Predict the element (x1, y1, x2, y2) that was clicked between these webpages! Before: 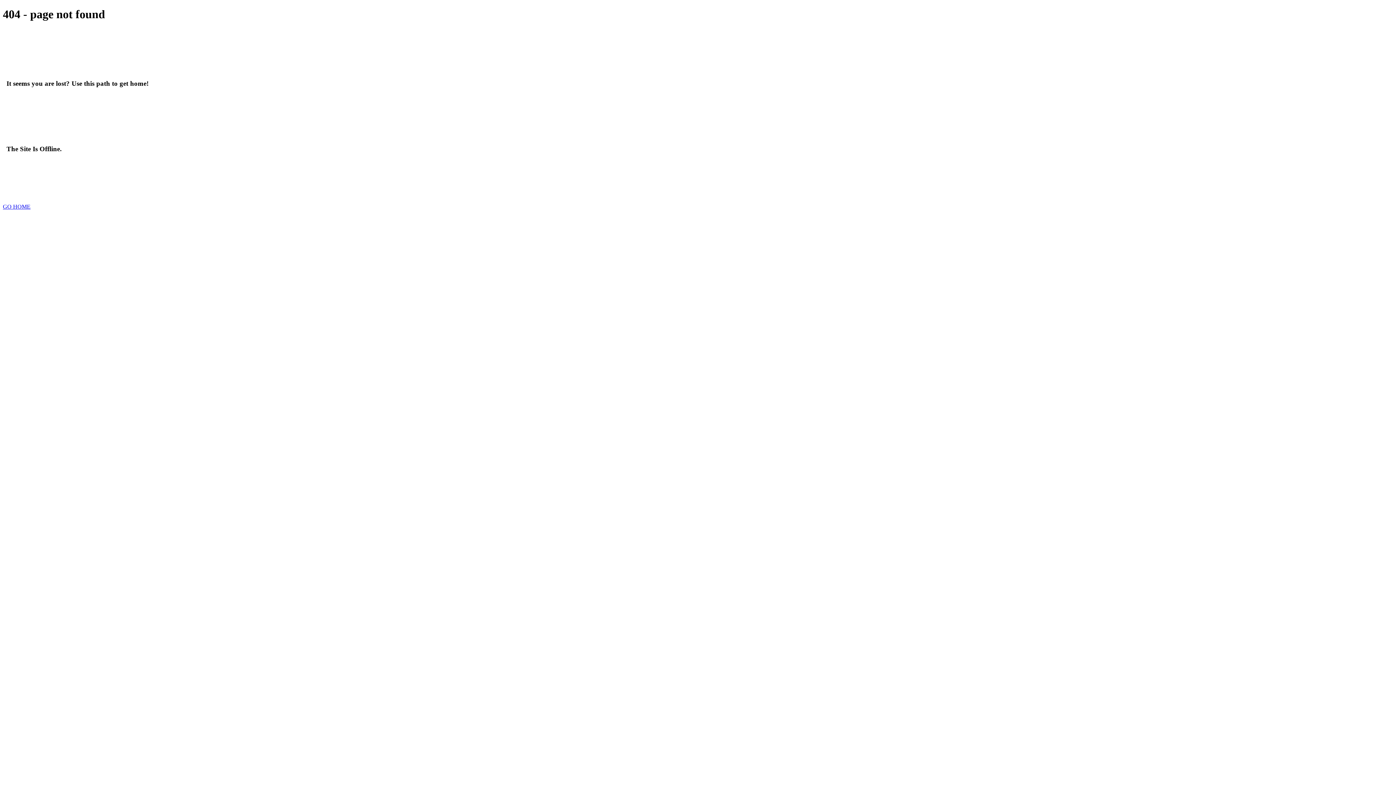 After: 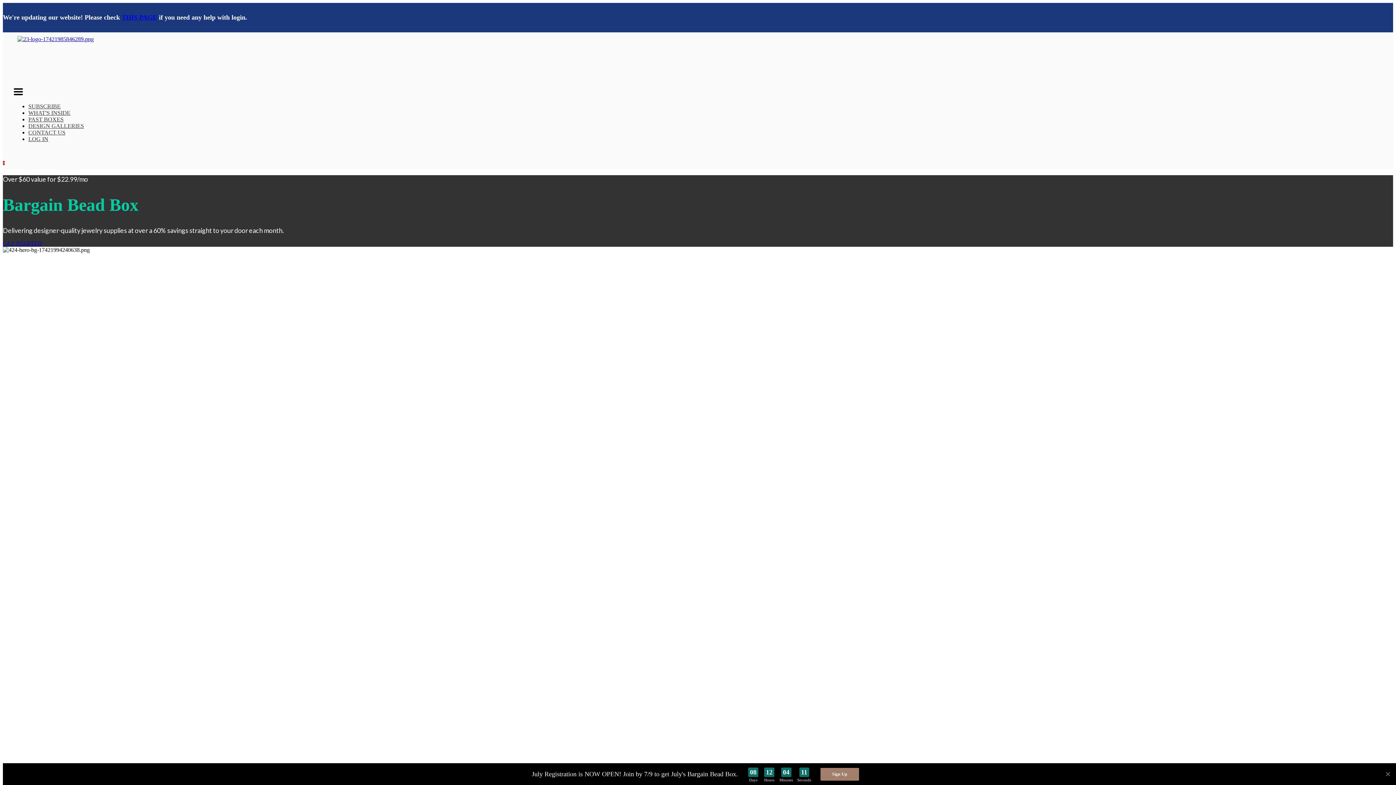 Action: label: GO HOME bbox: (2, 203, 30, 209)